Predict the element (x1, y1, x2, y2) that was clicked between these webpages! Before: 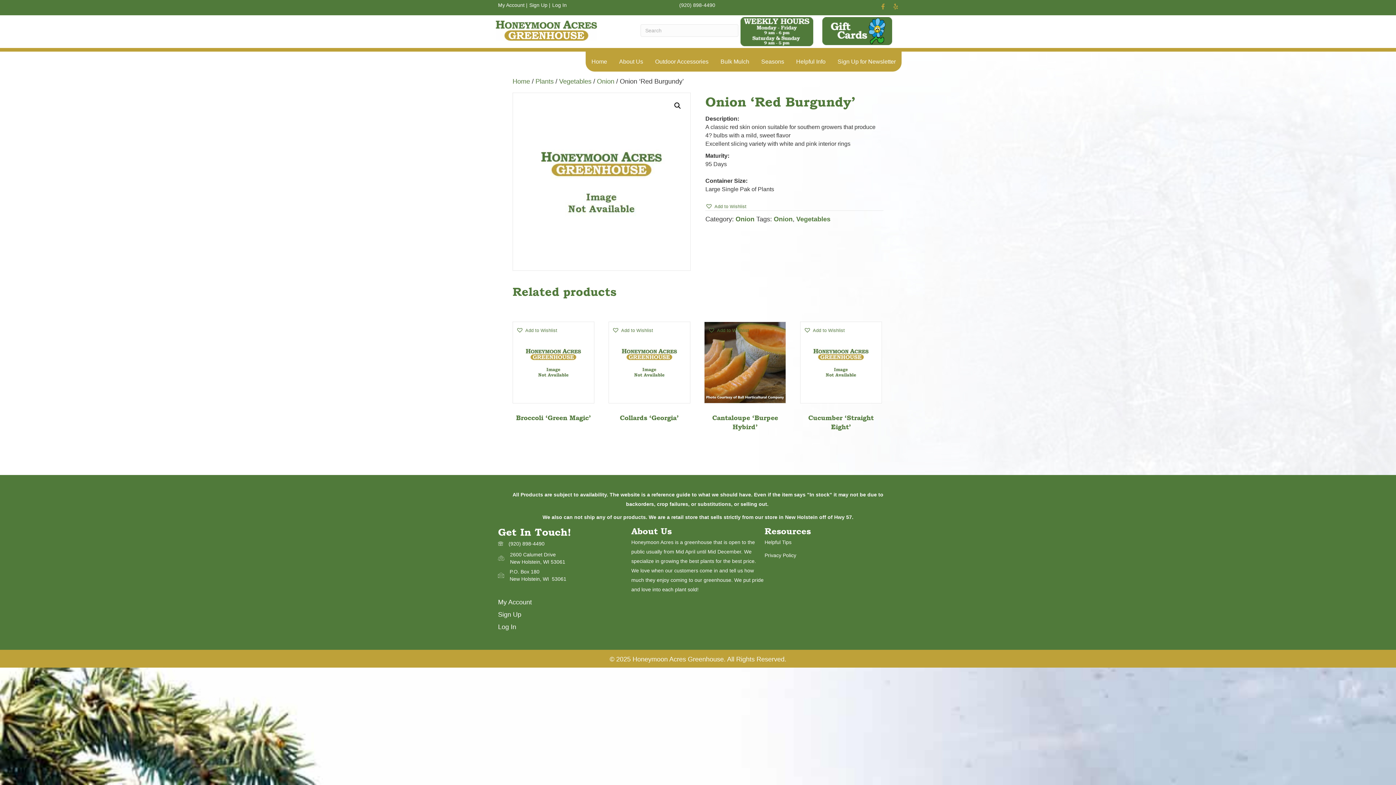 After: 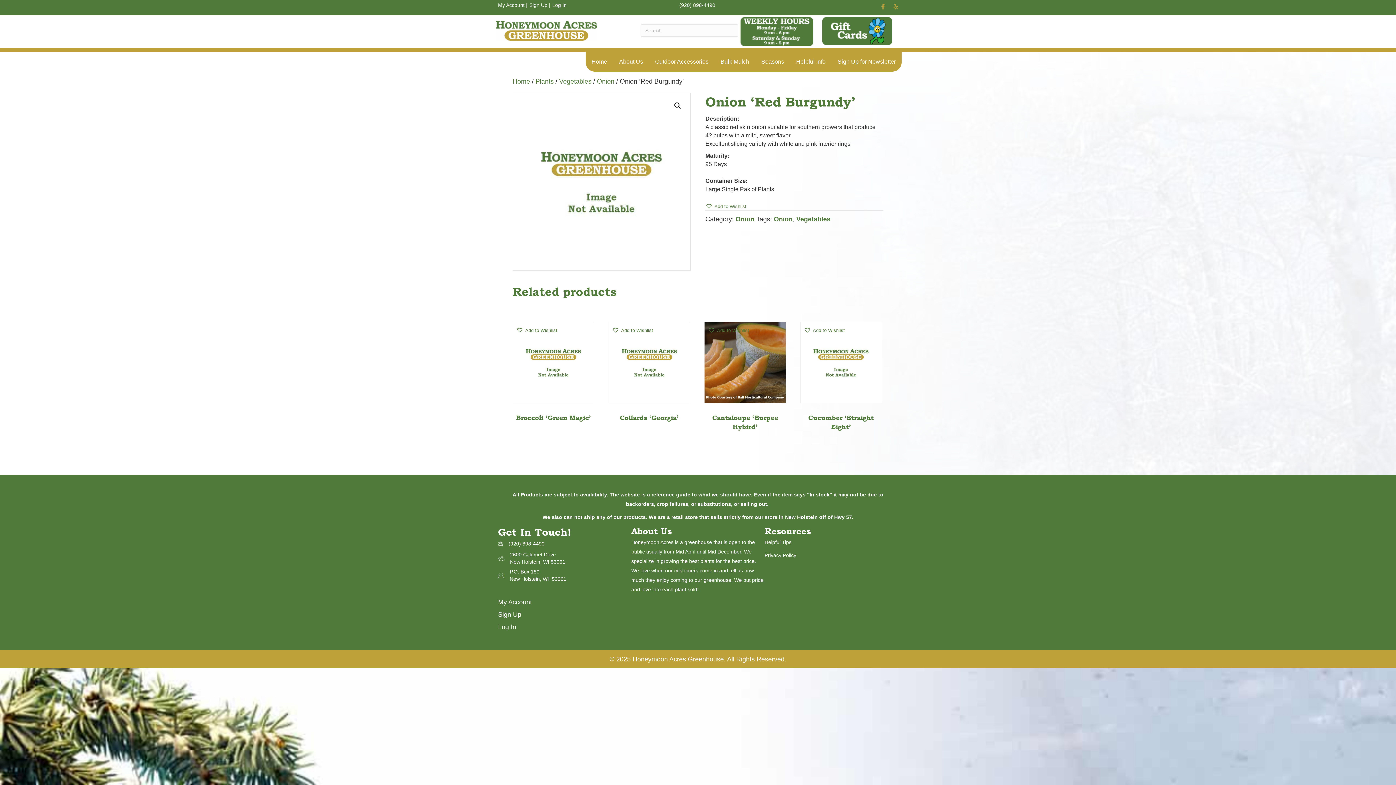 Action: label: (920) 898-4490 bbox: (508, 540, 544, 547)